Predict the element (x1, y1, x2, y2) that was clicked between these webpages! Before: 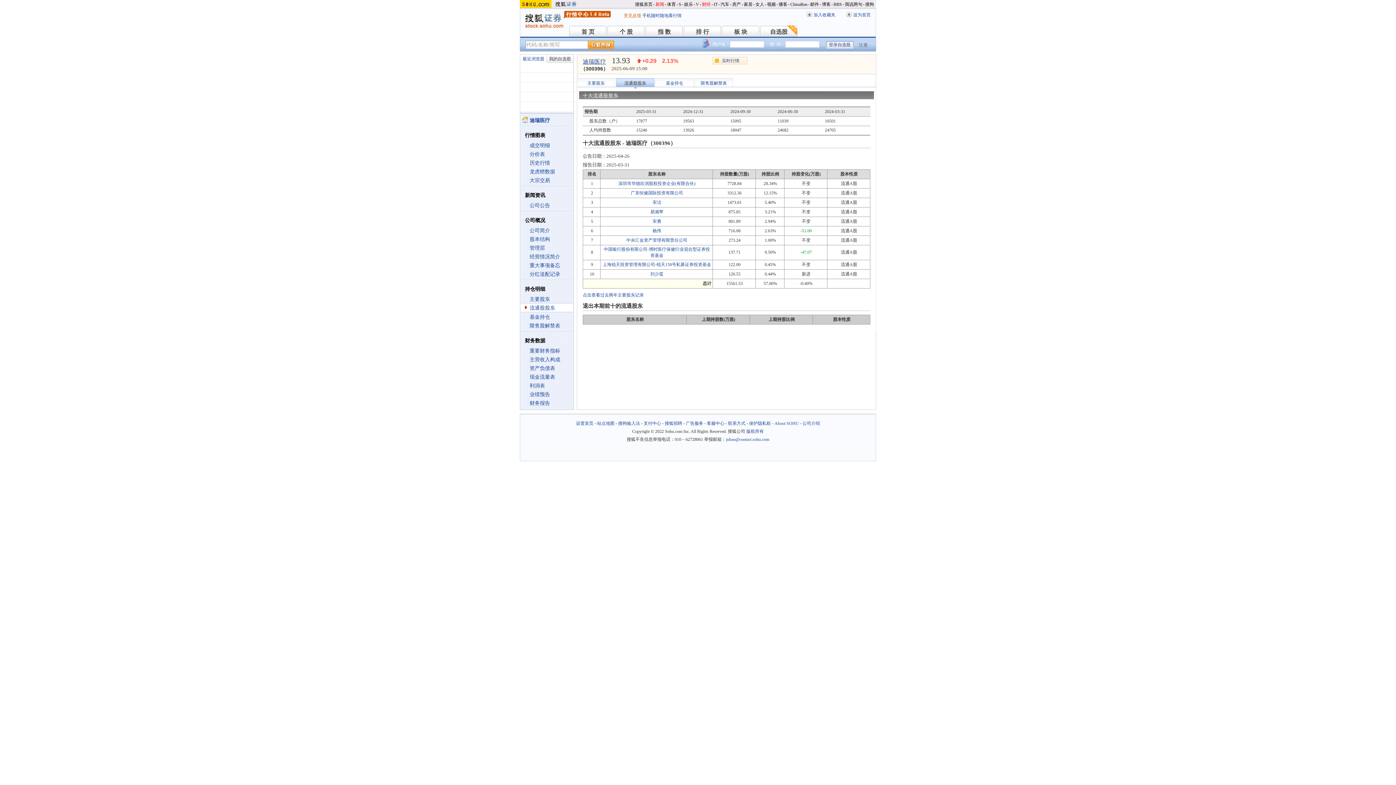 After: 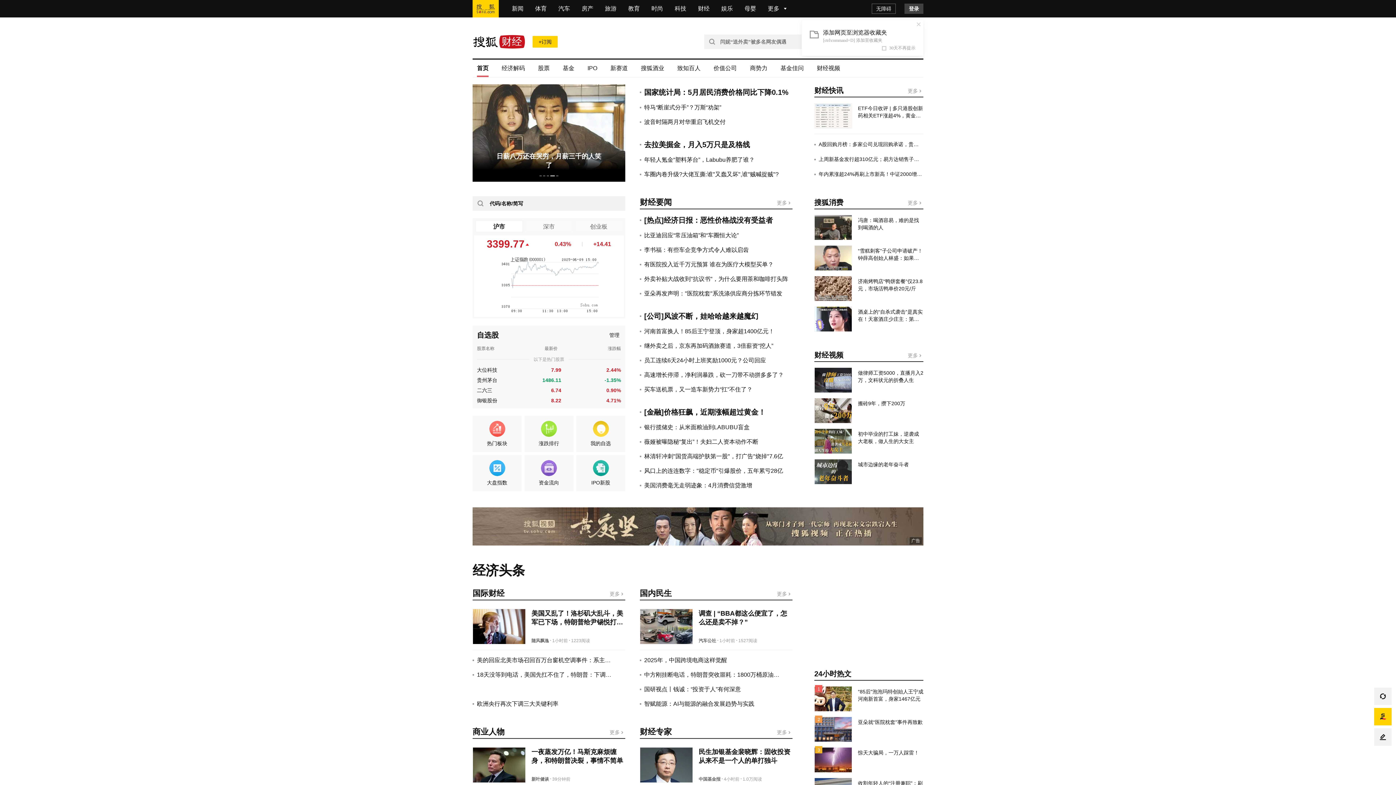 Action: label: 财经 bbox: (702, 1, 710, 6)